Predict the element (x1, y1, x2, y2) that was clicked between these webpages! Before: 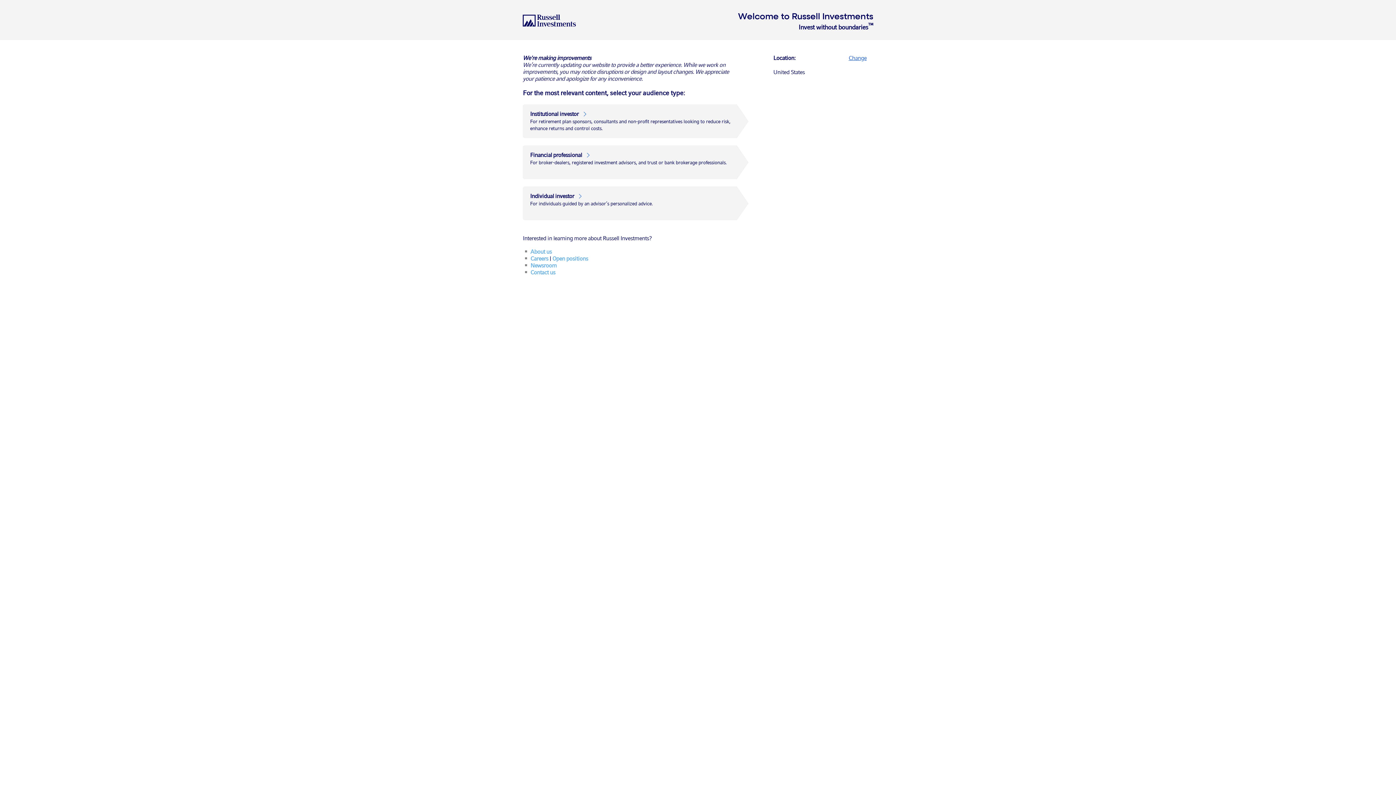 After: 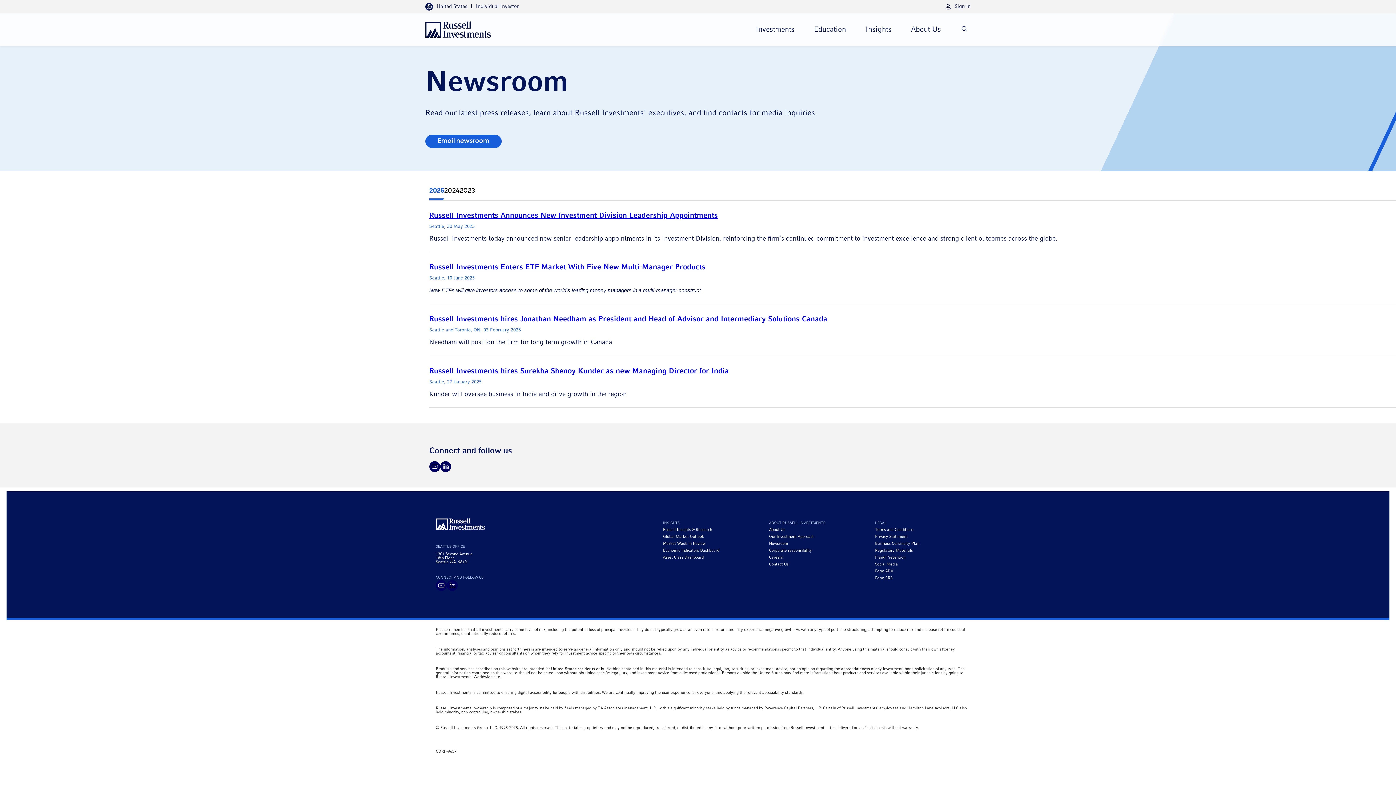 Action: label: Newsroom bbox: (530, 262, 556, 269)